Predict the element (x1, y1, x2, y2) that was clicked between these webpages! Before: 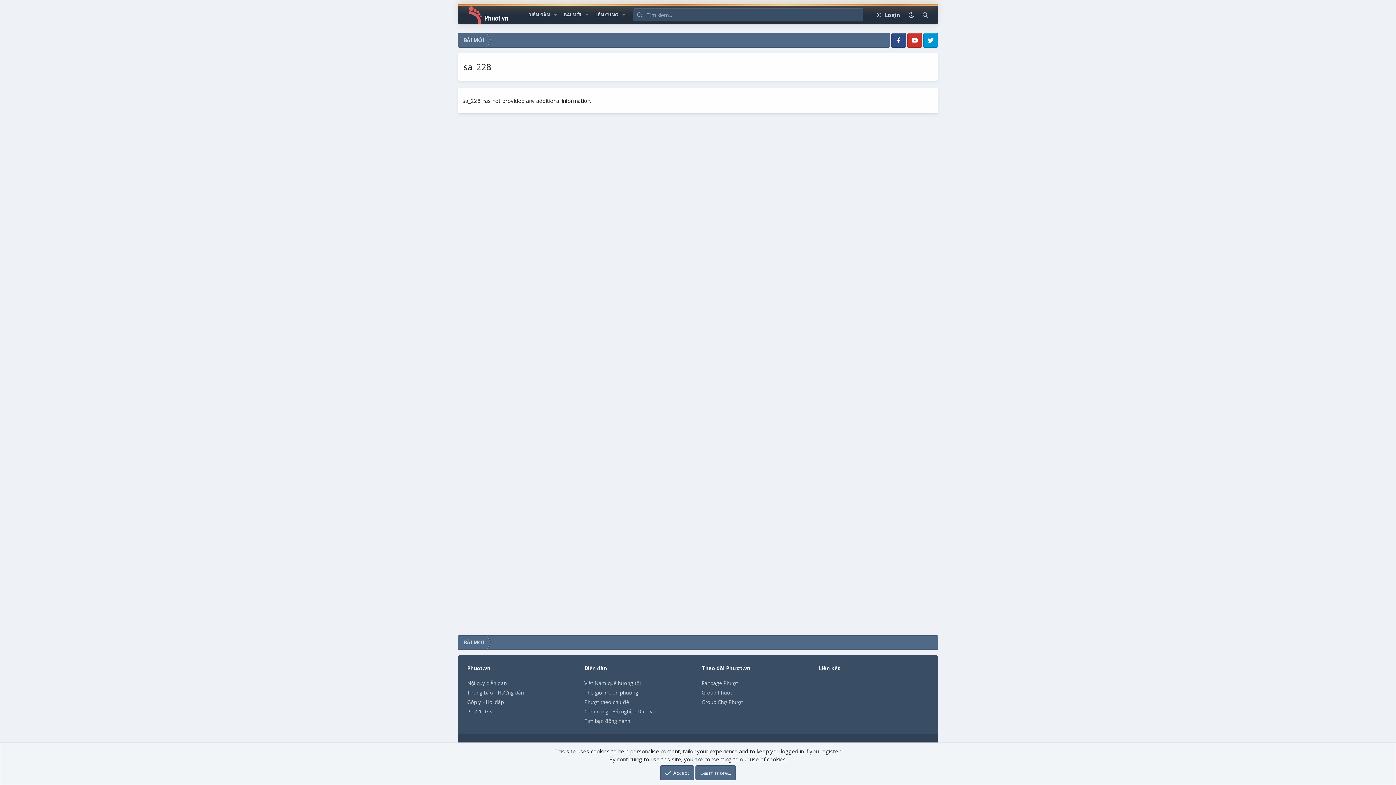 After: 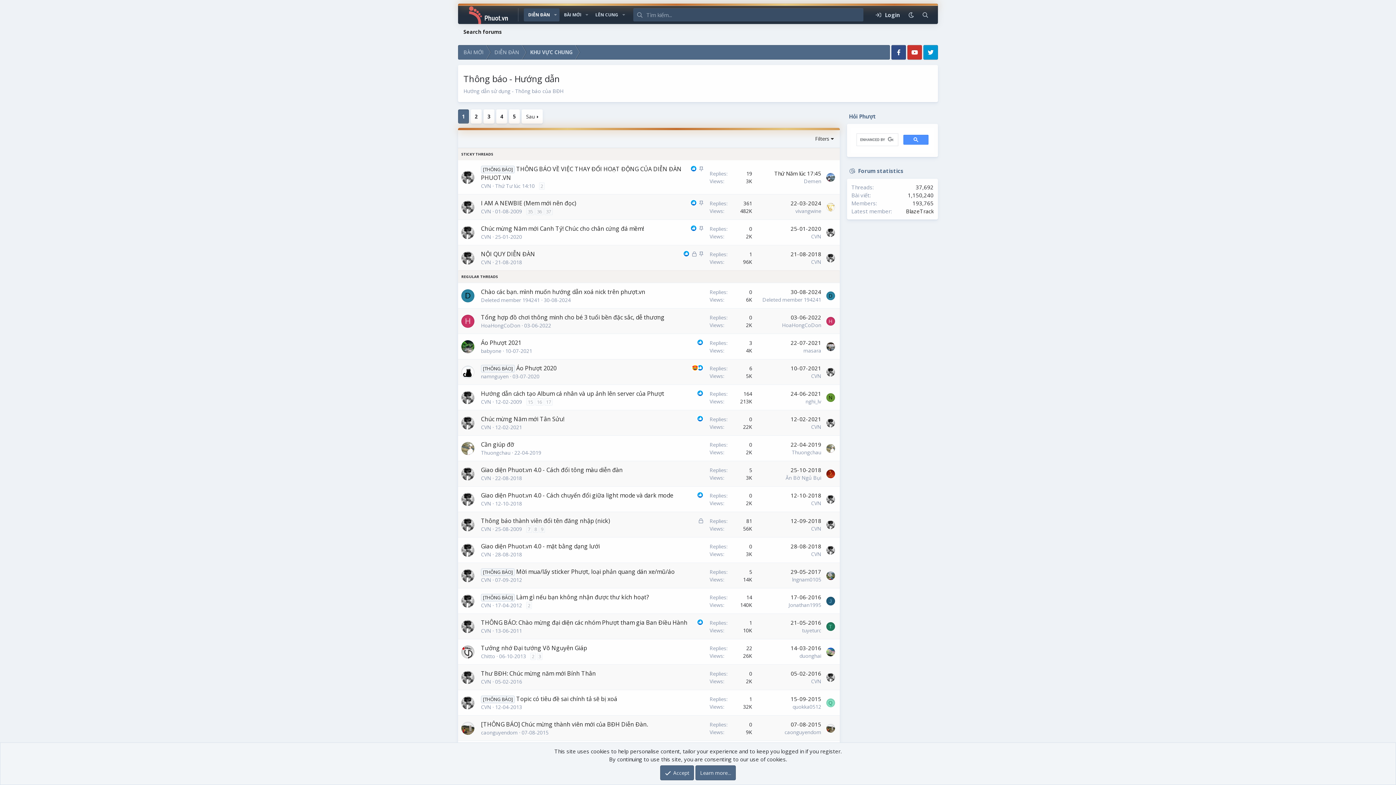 Action: label: Thông báo - Hướng dẫn bbox: (467, 689, 524, 696)